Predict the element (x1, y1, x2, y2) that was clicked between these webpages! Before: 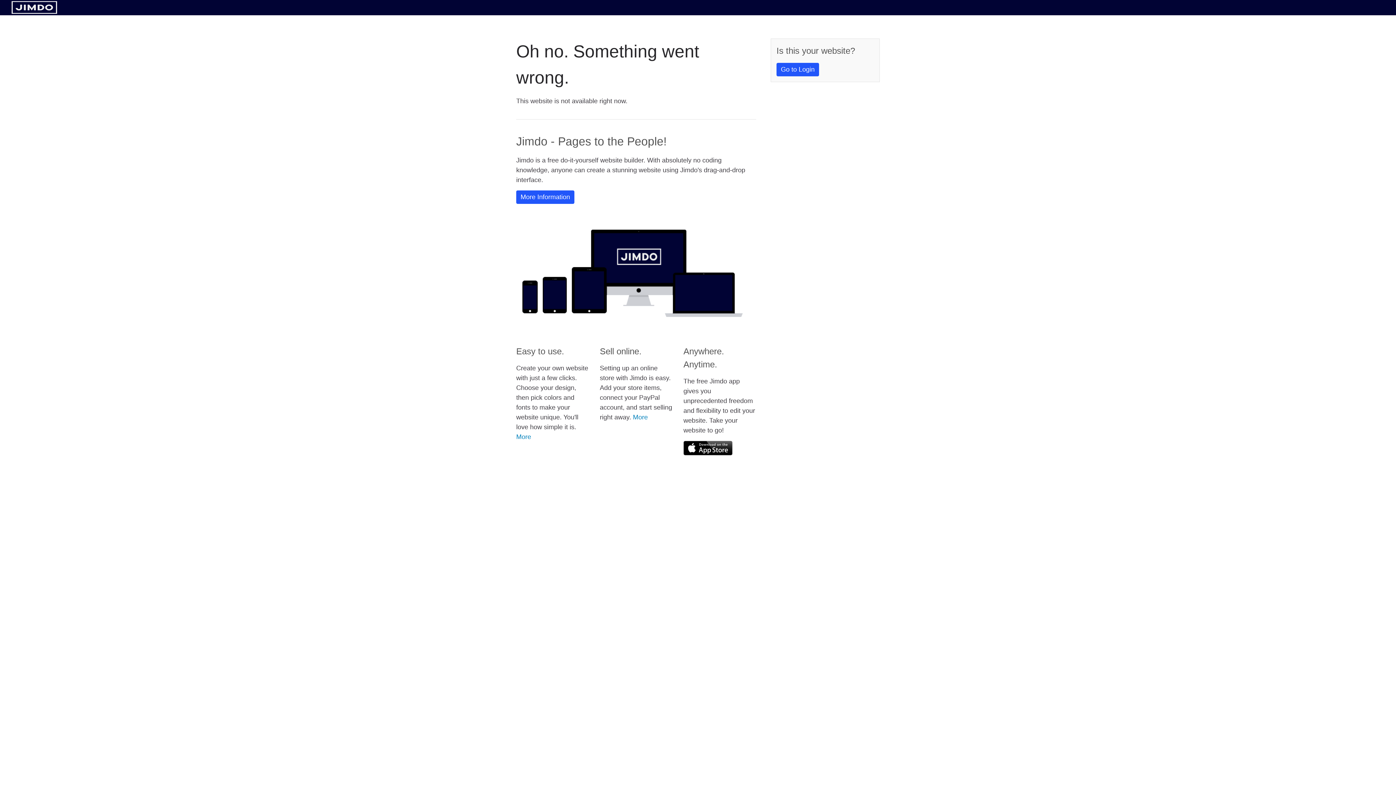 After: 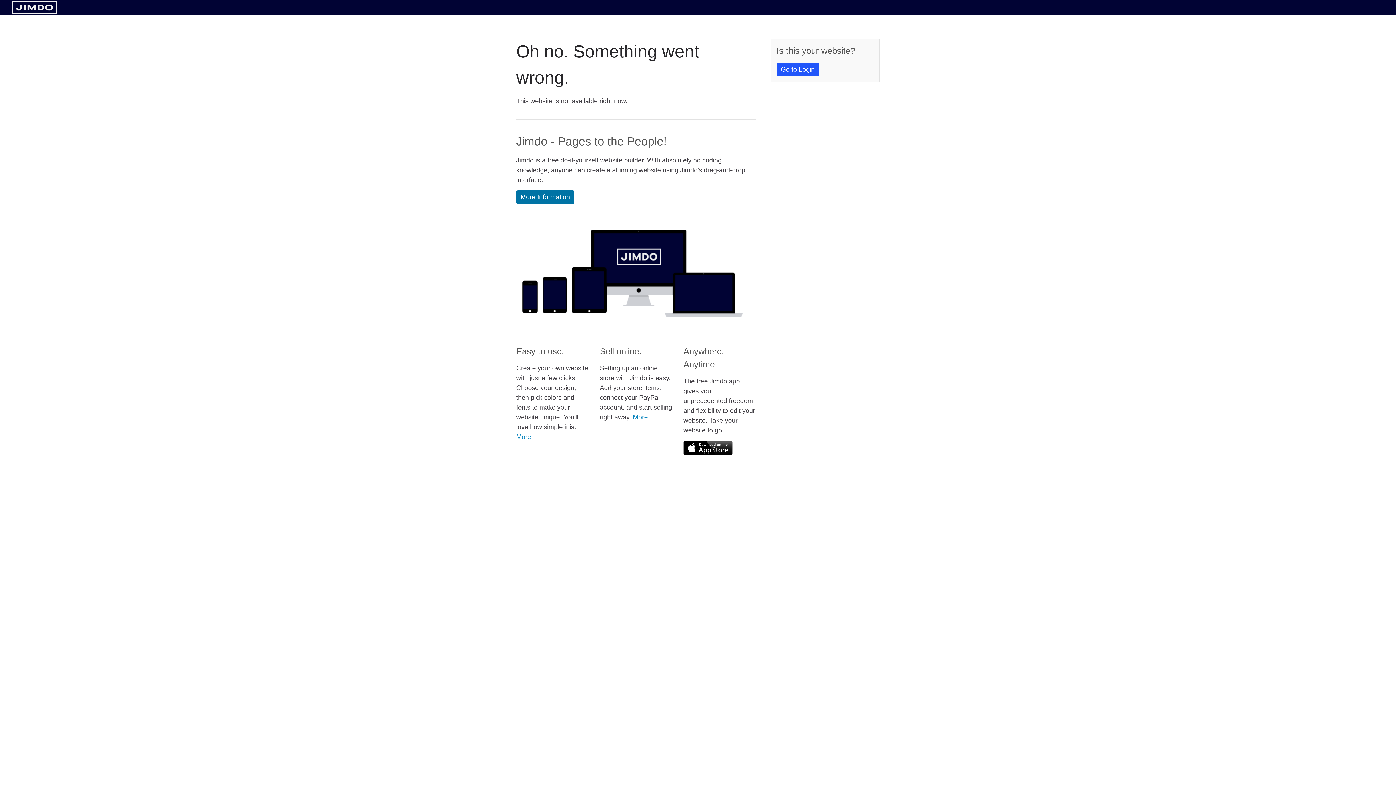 Action: label: More Information bbox: (516, 190, 574, 204)